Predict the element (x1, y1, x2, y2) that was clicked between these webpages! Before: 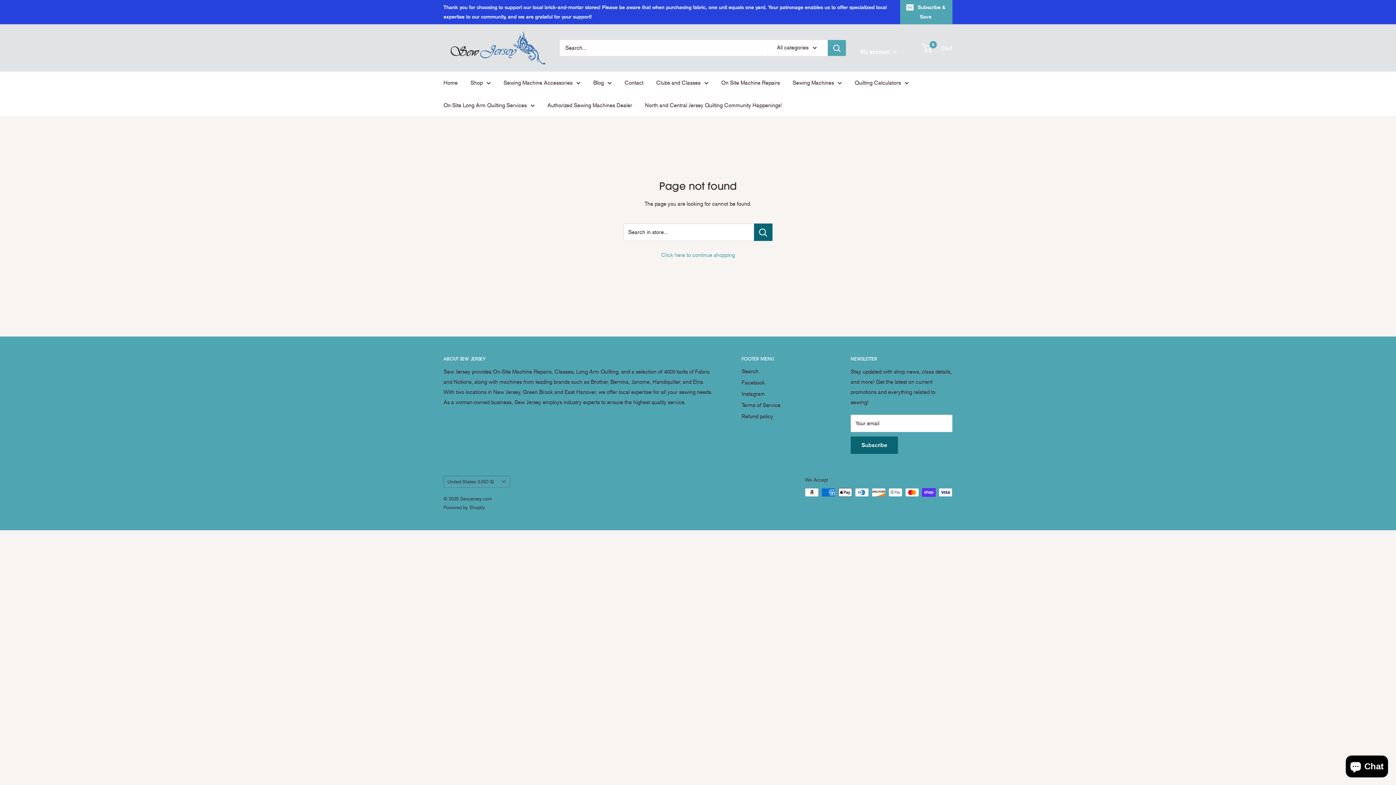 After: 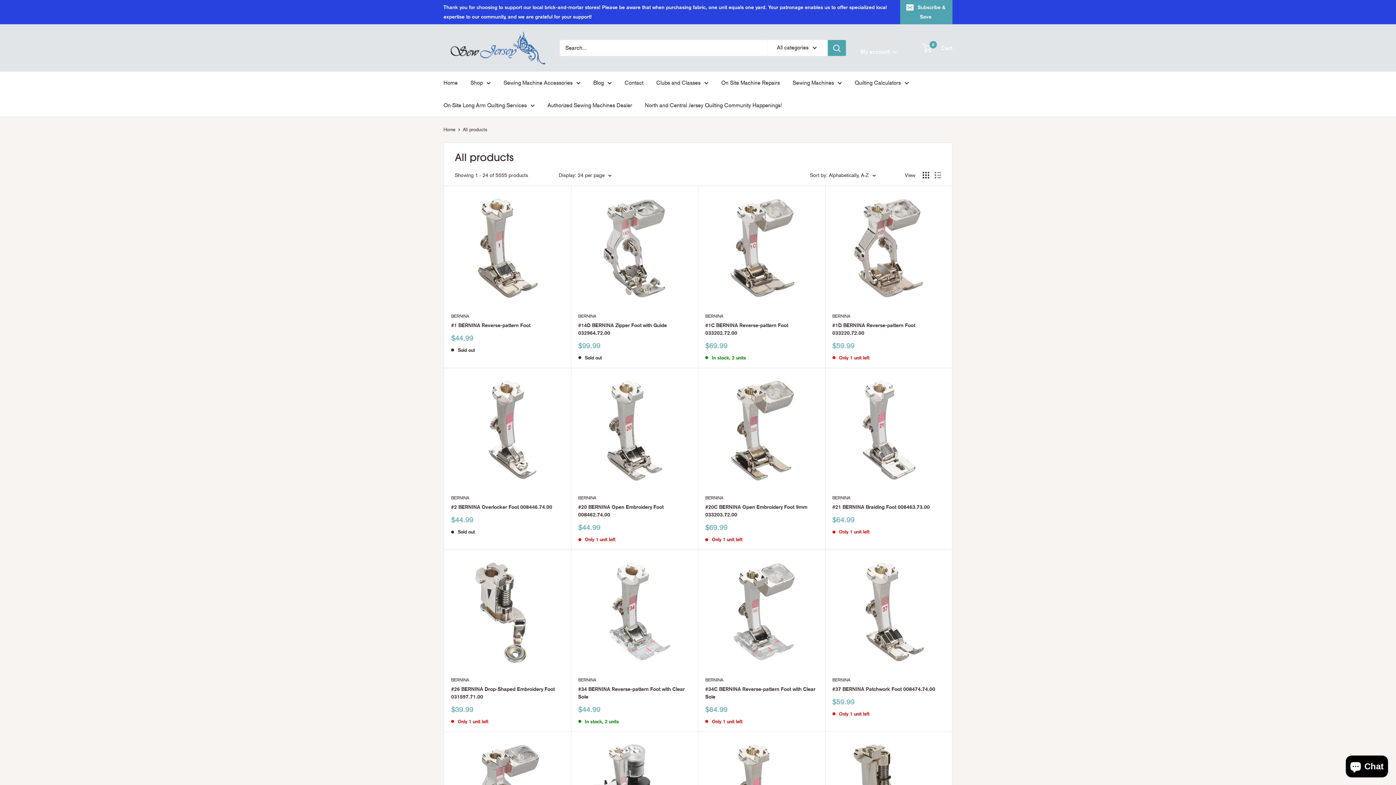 Action: bbox: (470, 77, 490, 88) label: Shop